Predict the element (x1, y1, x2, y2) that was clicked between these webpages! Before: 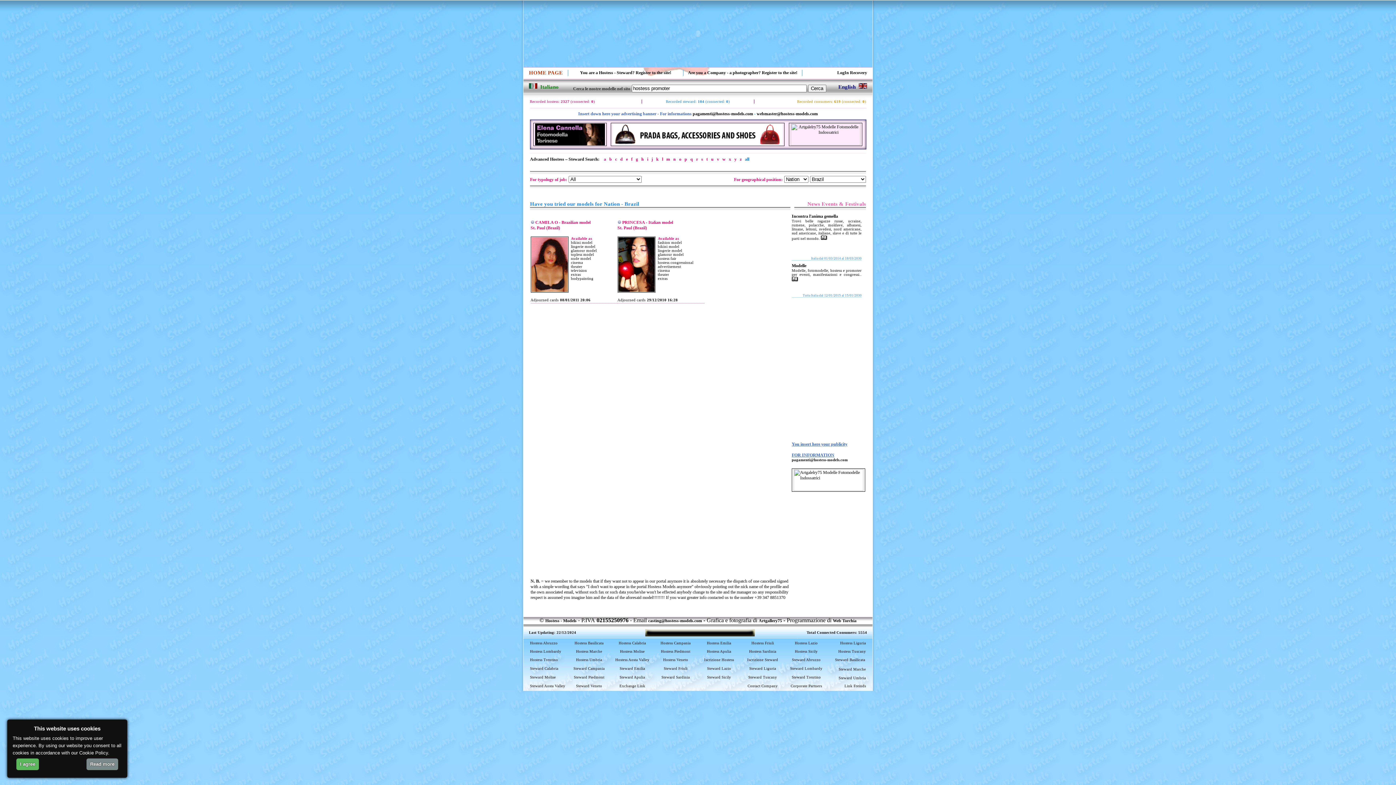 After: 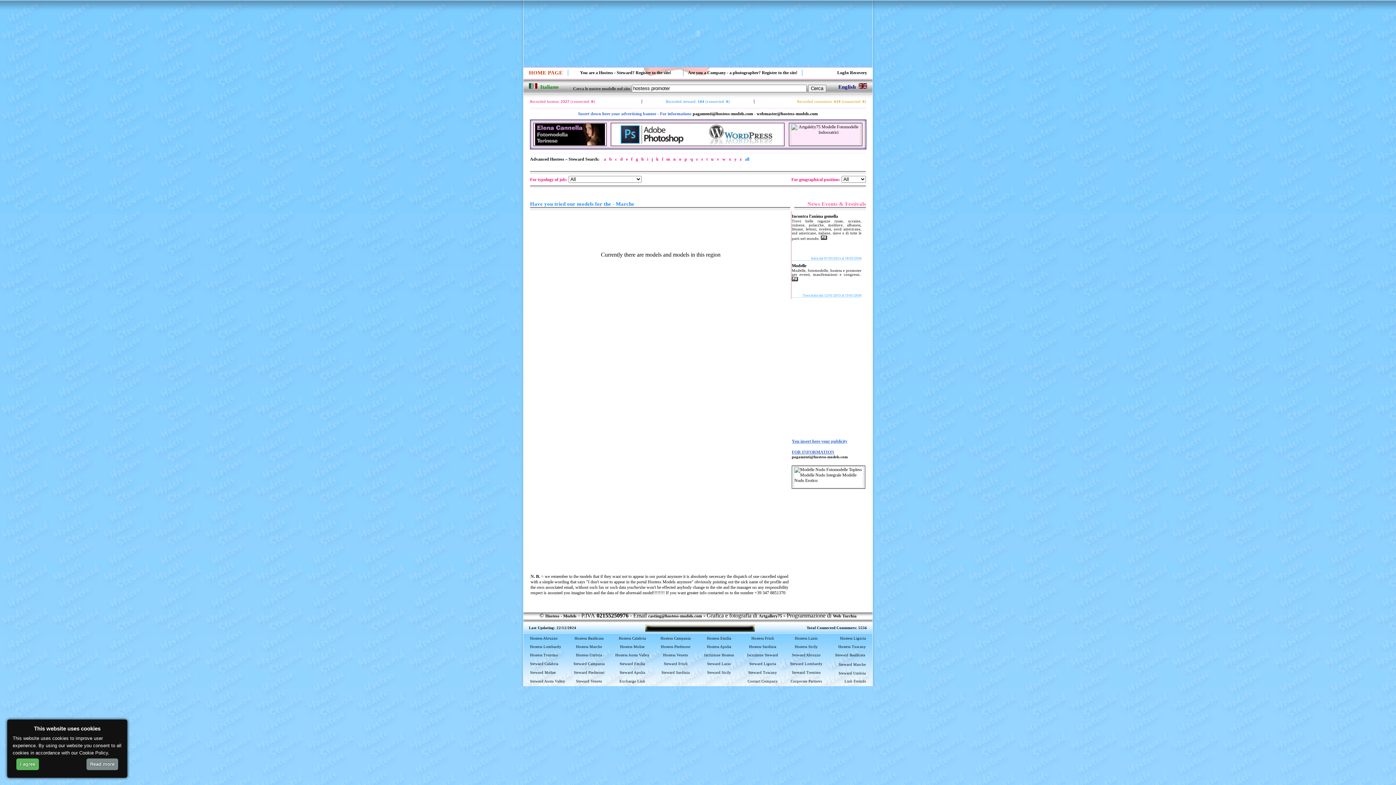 Action: bbox: (838, 666, 866, 672) label: Steward Marche